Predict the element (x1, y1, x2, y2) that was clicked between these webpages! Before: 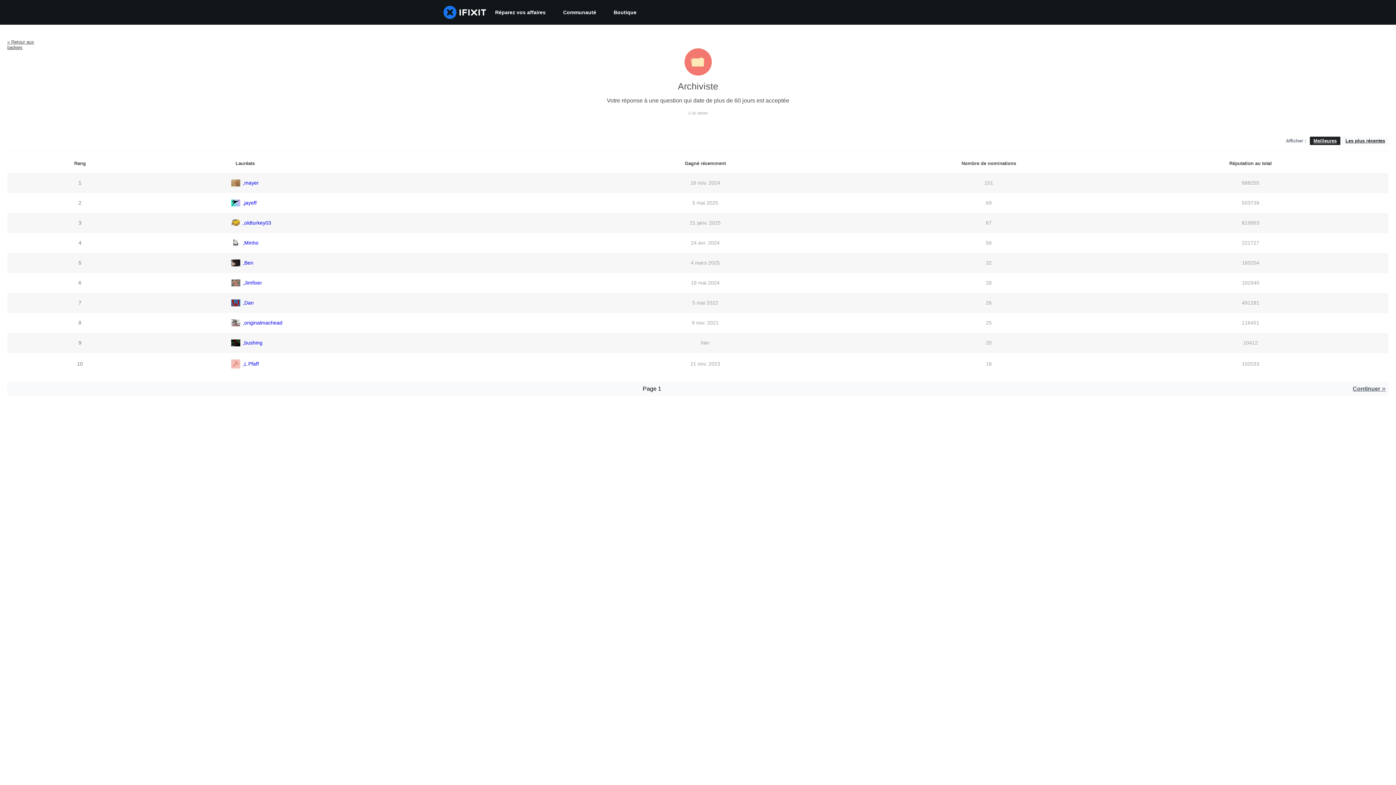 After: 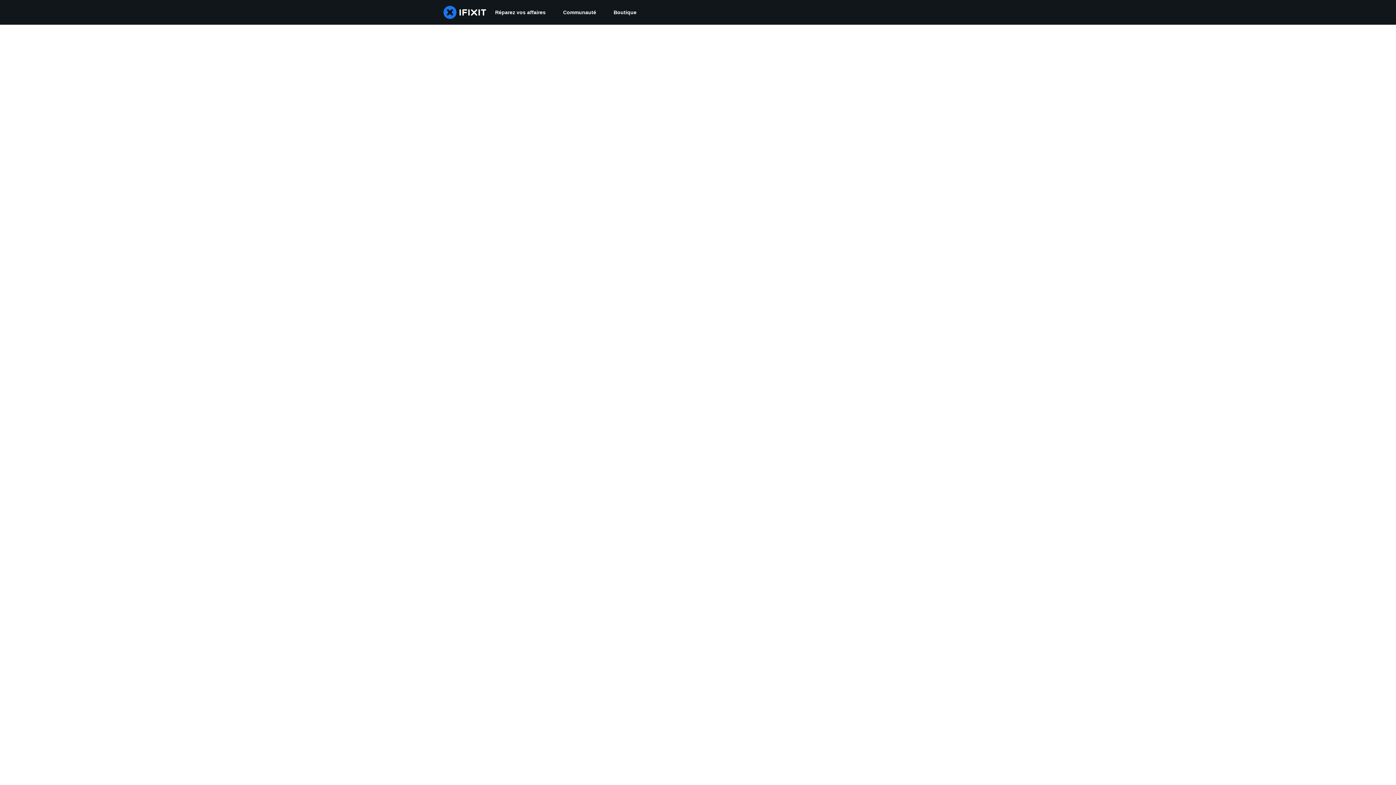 Action: label:  bushing bbox: (152, 339, 480, 345)